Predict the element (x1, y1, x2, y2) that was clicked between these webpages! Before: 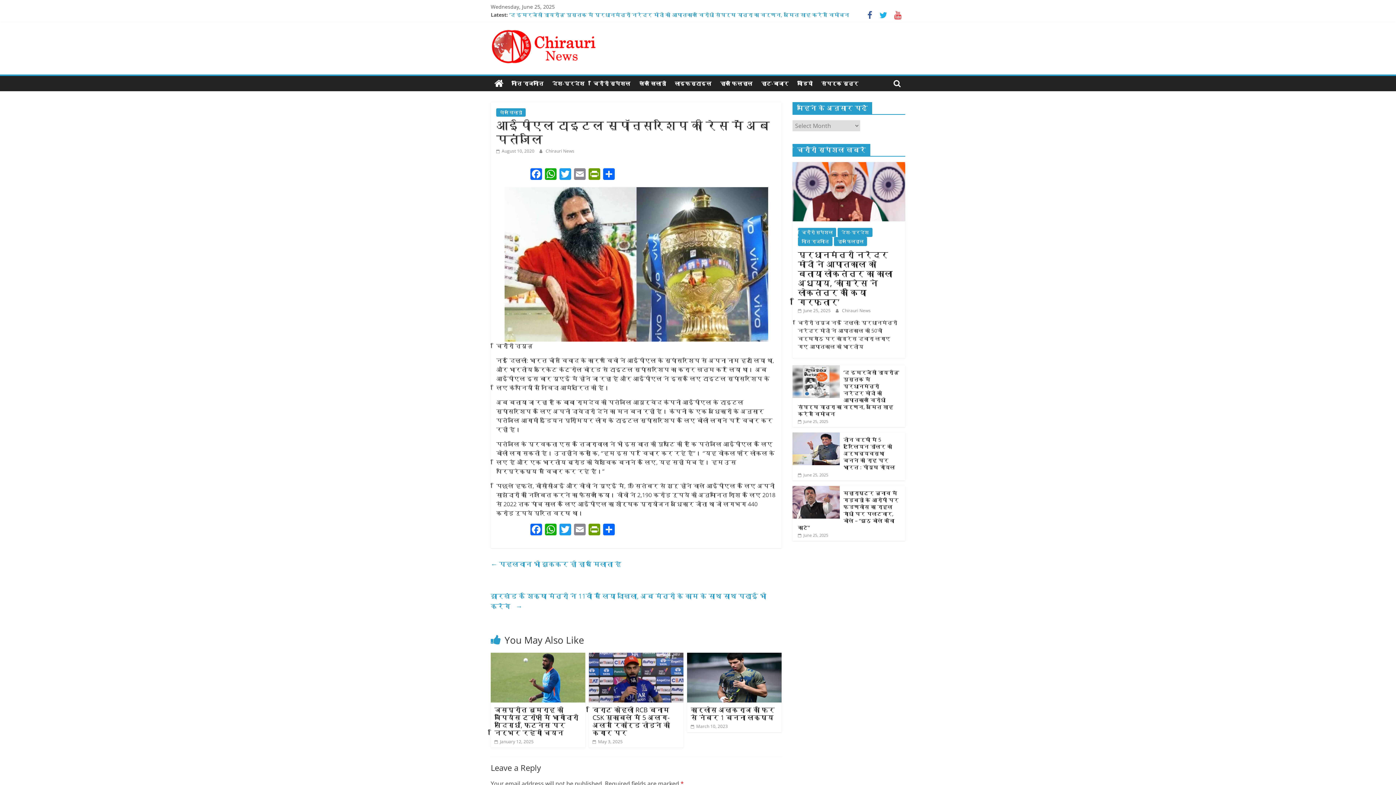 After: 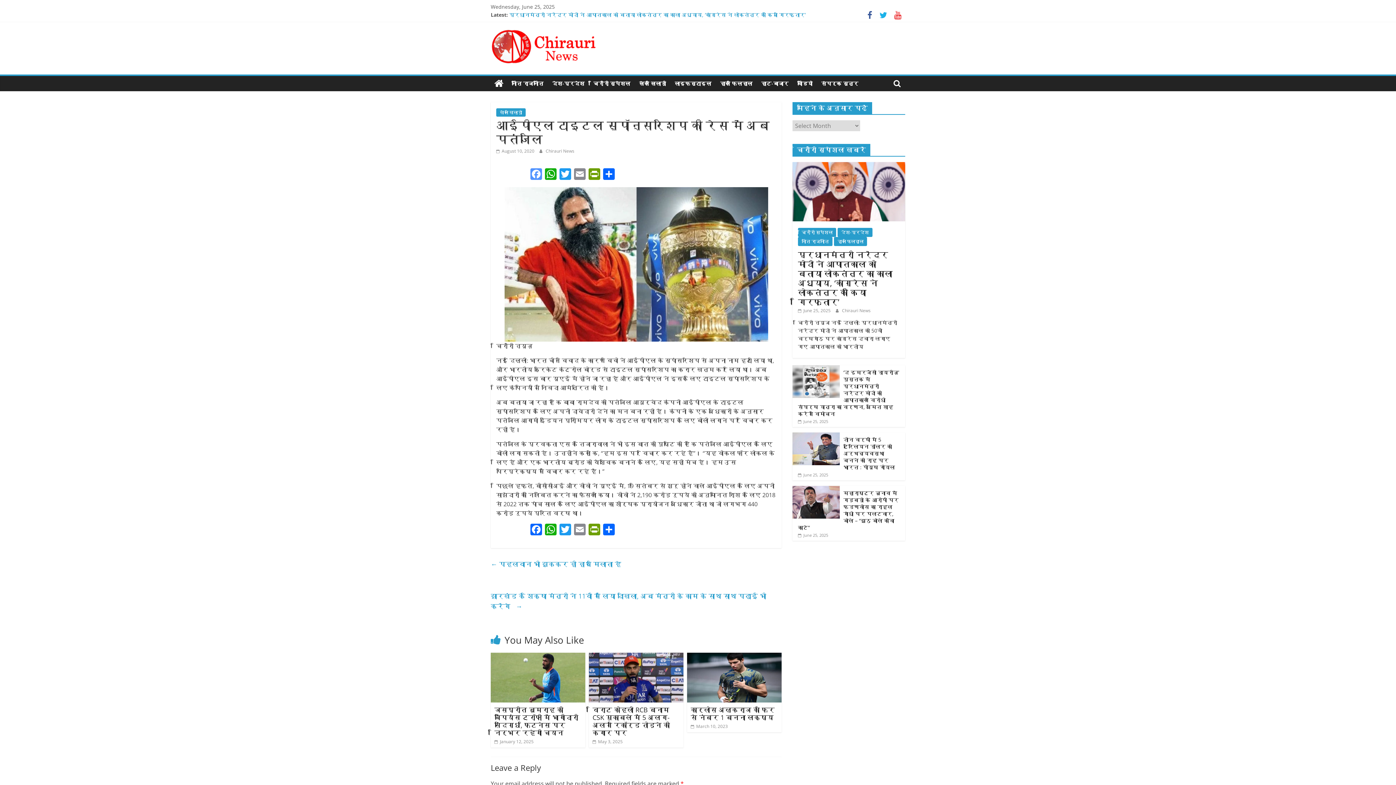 Action: label: Facebook bbox: (529, 168, 543, 181)